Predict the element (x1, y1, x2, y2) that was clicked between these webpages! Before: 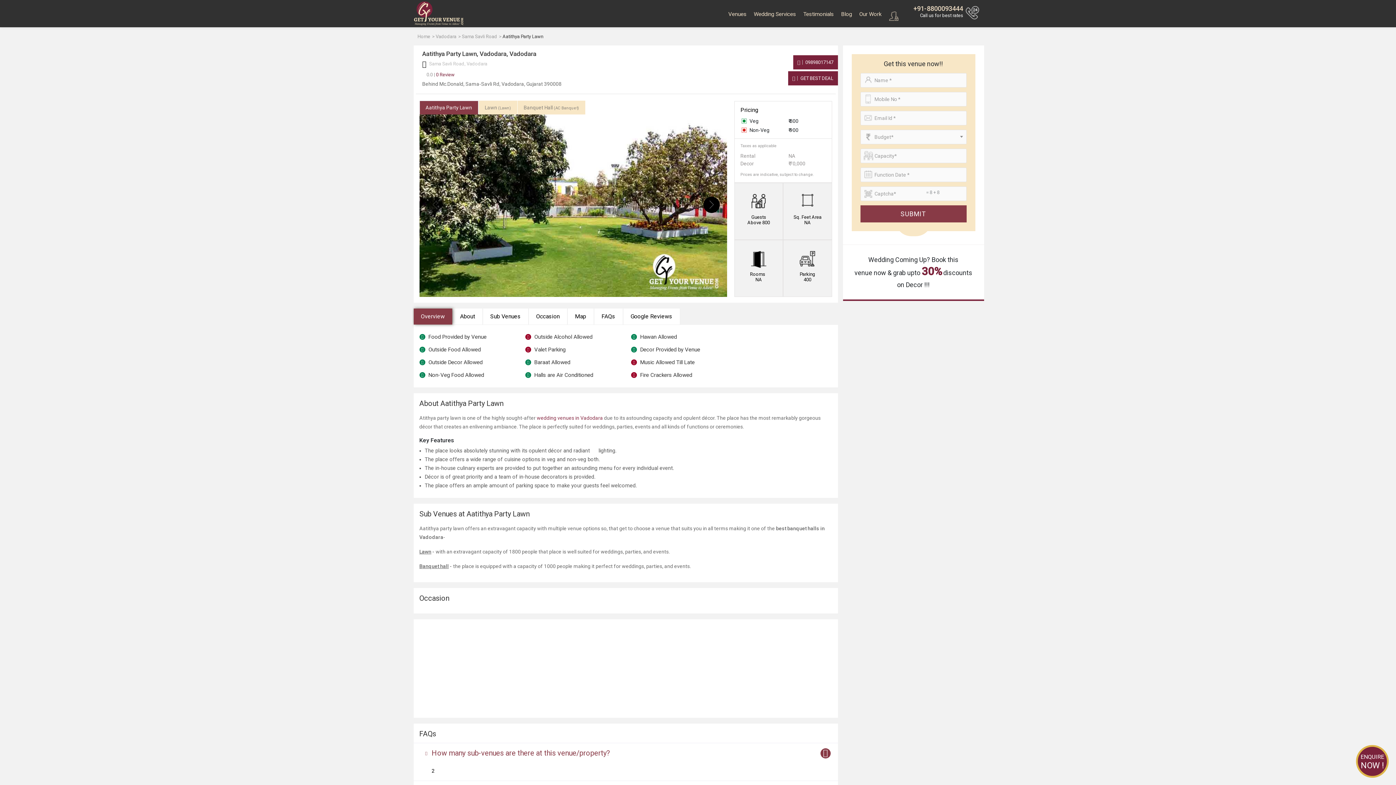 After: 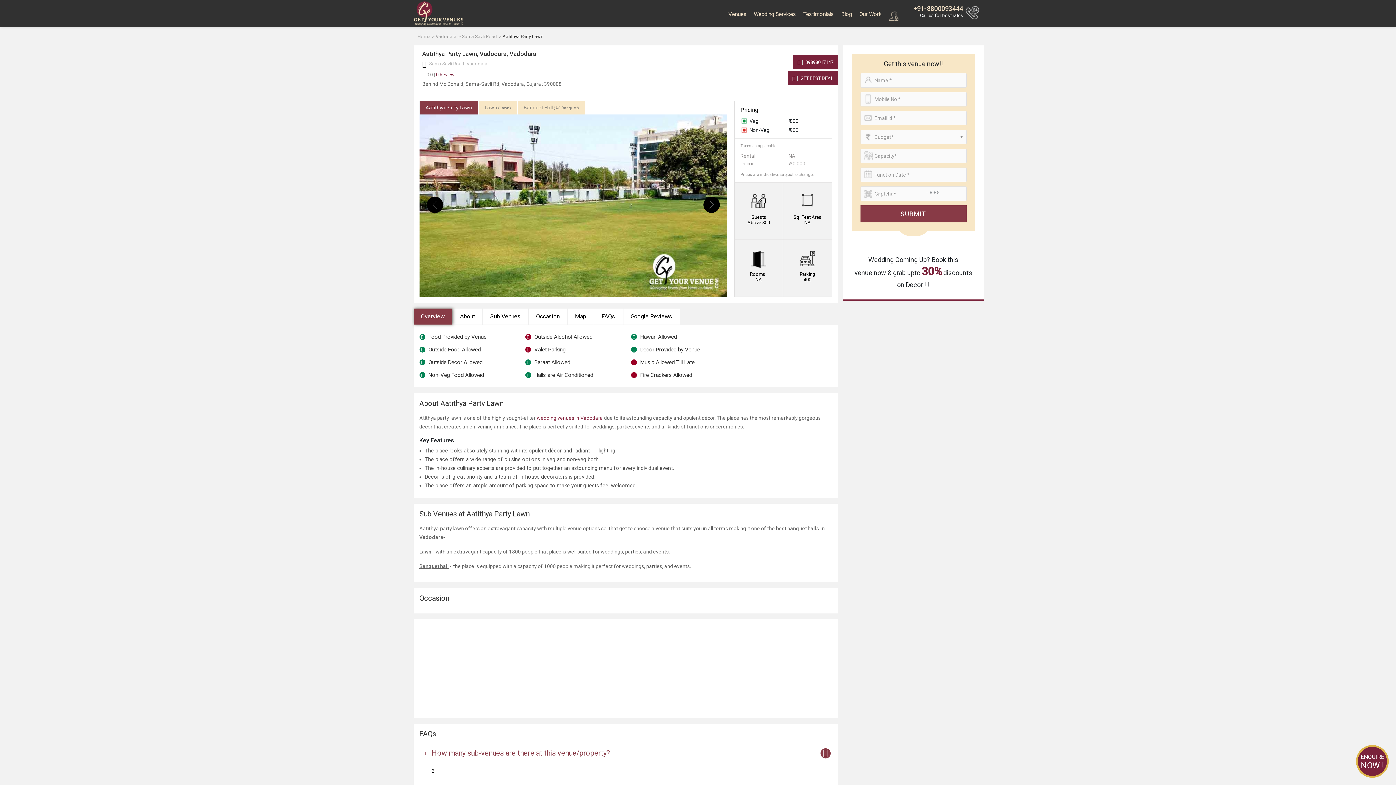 Action: bbox: (703, 196, 719, 213)